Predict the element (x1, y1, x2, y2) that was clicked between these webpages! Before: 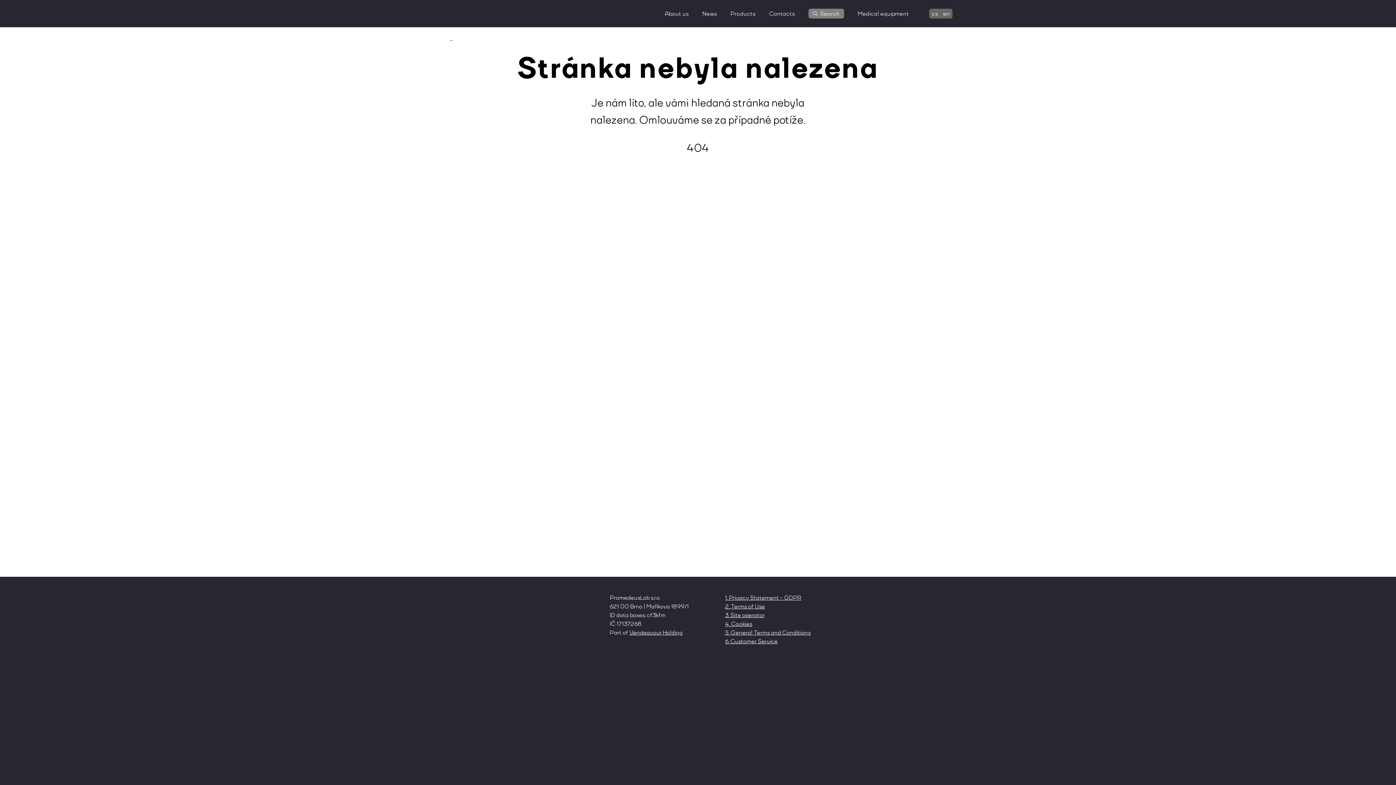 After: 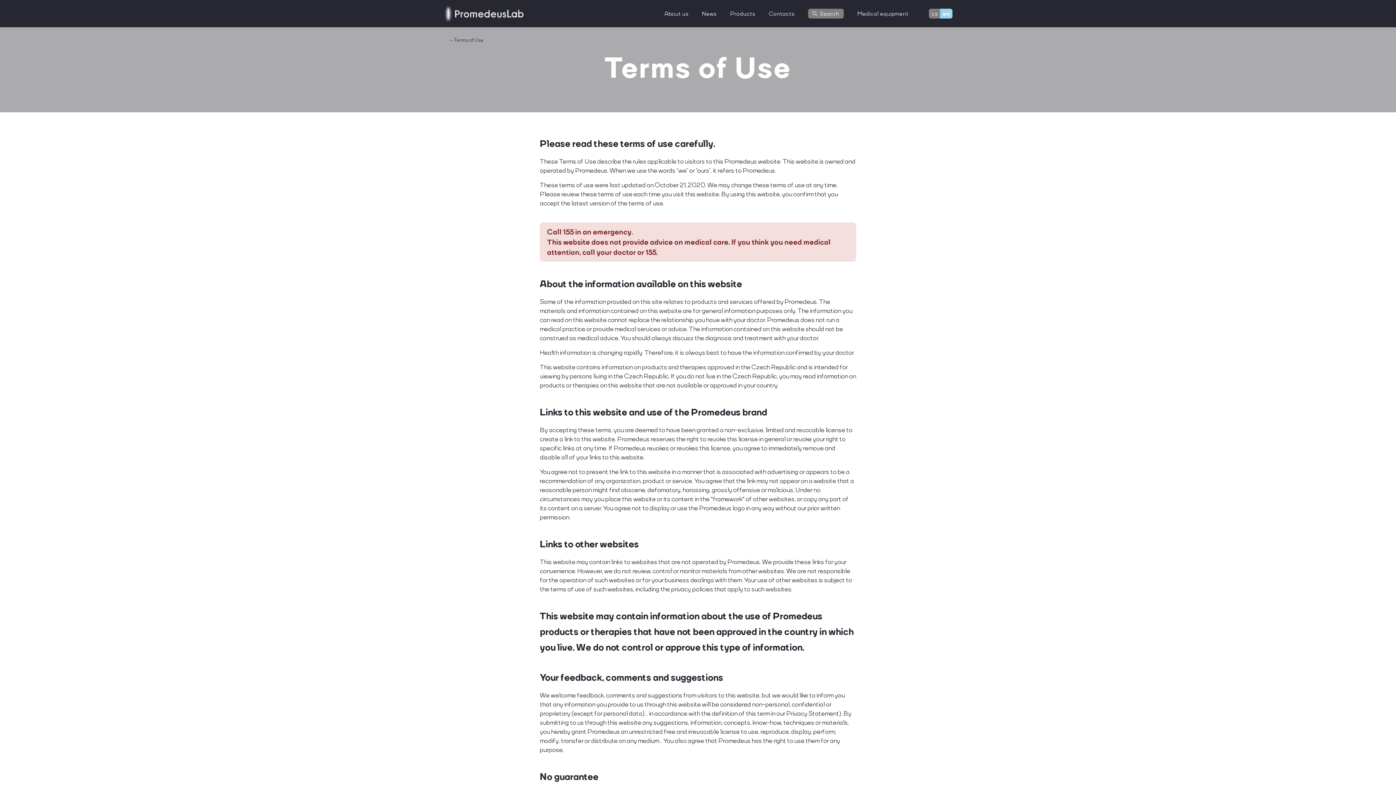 Action: label: 2. Terms of Use bbox: (725, 602, 765, 610)